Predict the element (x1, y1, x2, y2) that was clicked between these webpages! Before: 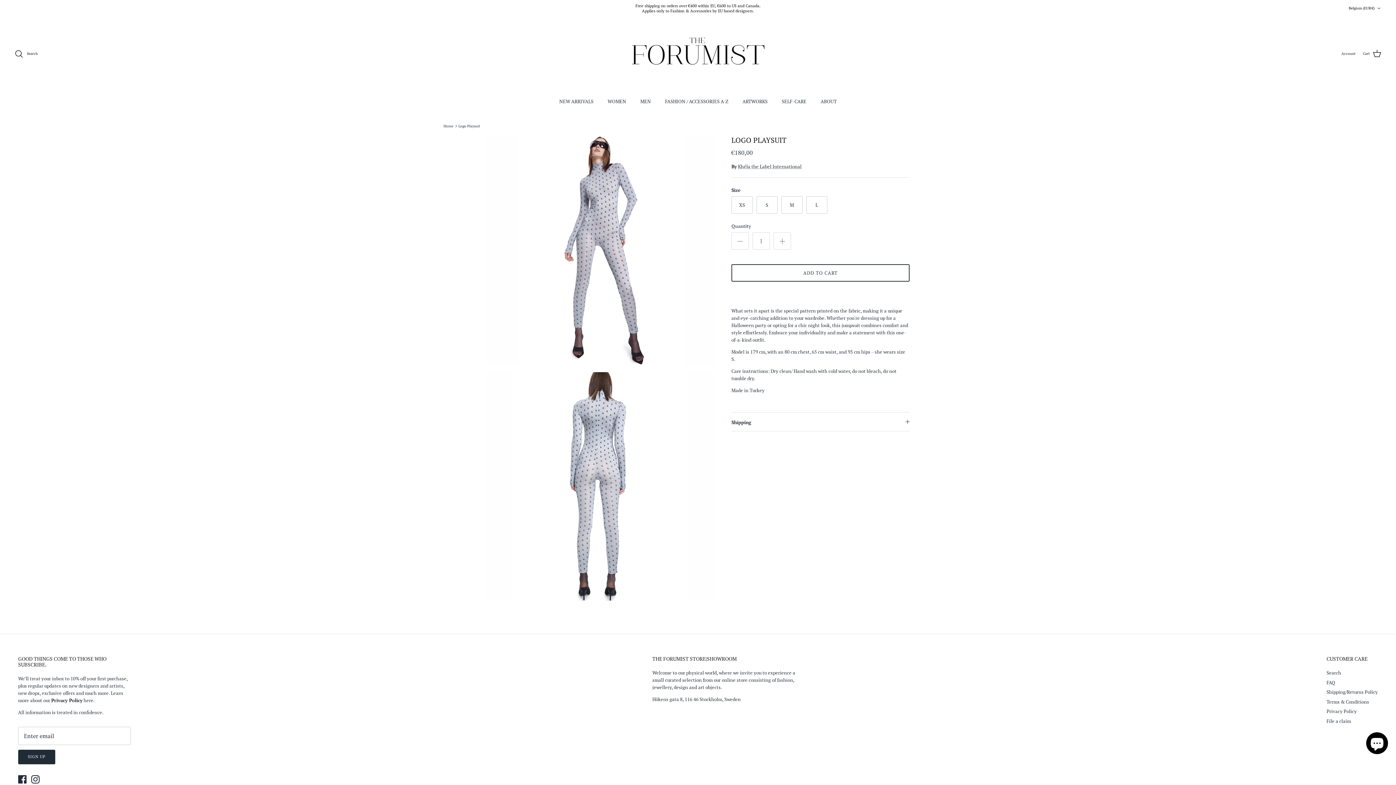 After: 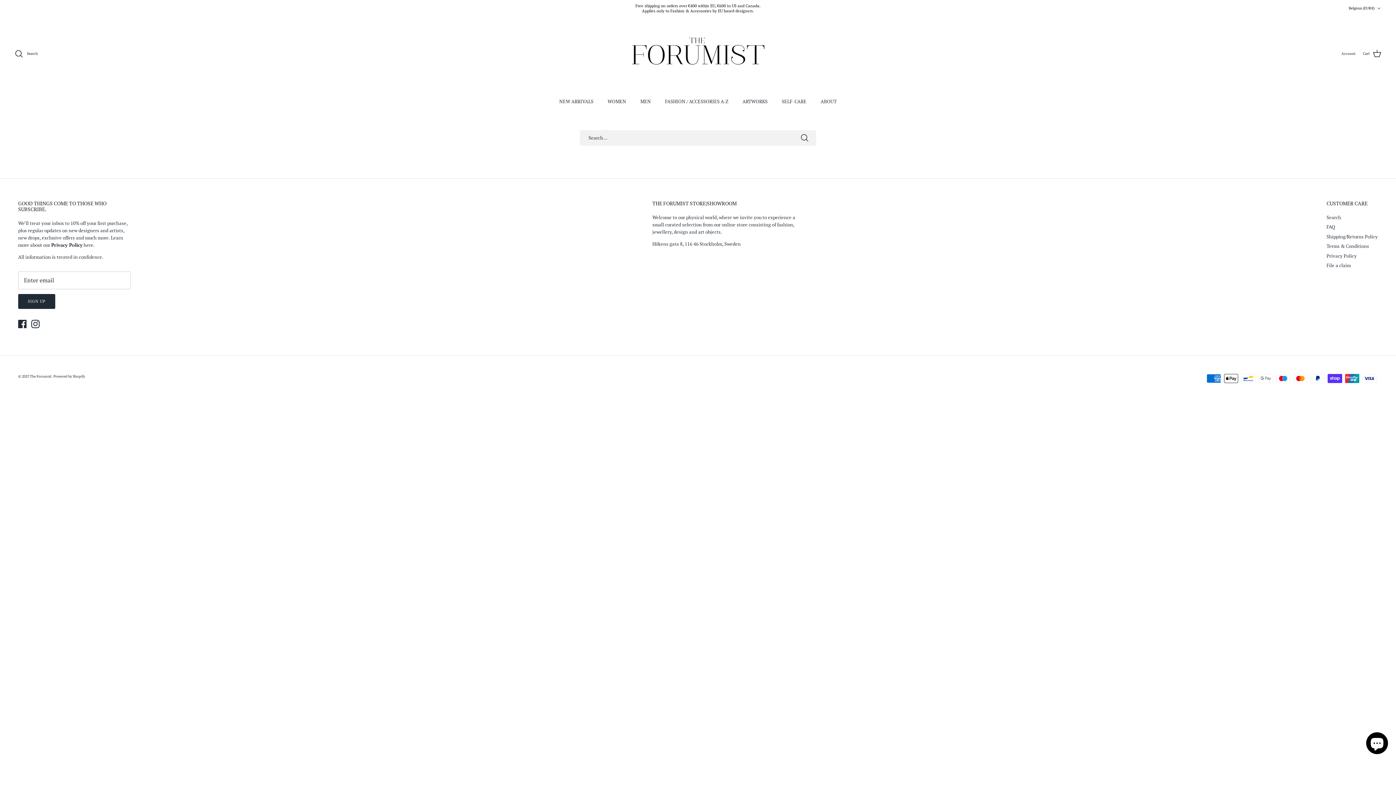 Action: bbox: (1326, 669, 1341, 676) label: Search